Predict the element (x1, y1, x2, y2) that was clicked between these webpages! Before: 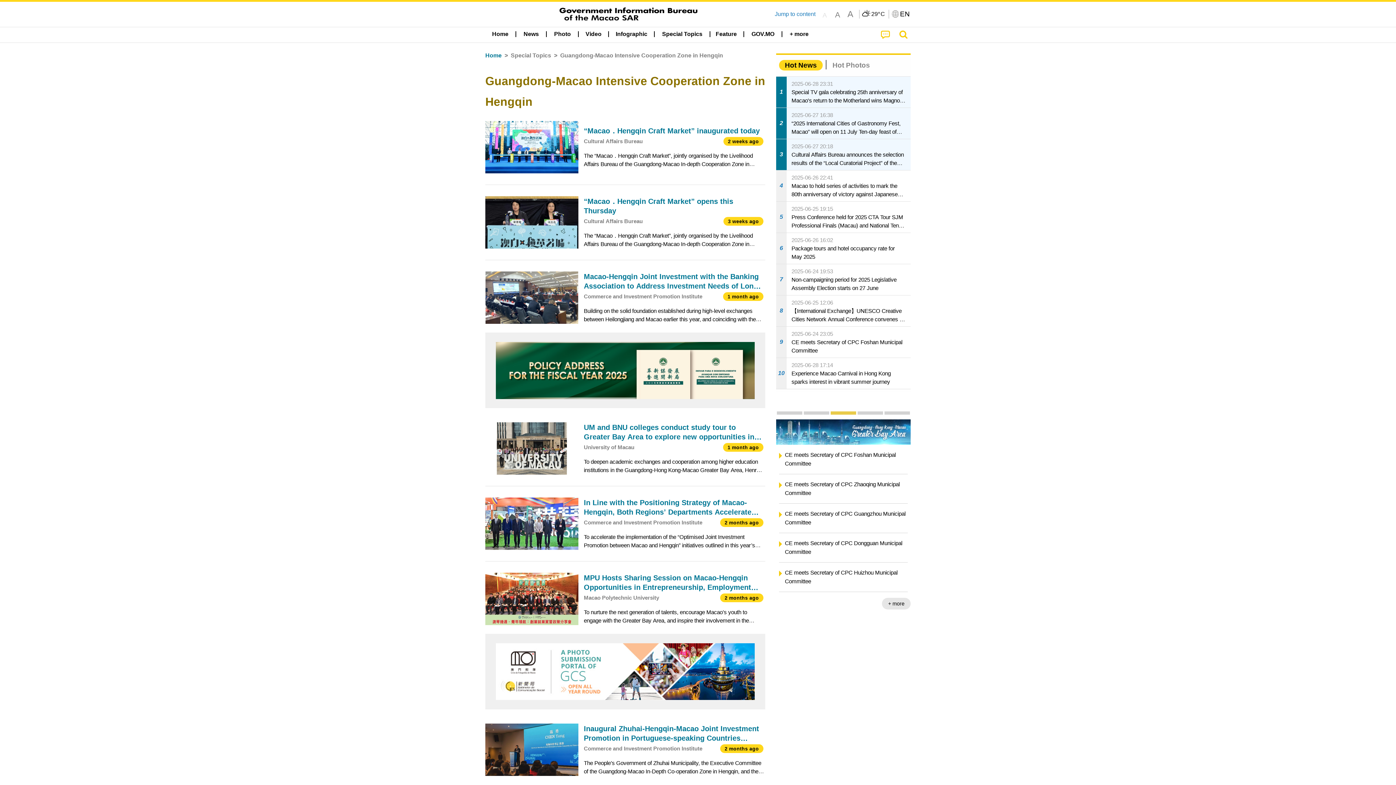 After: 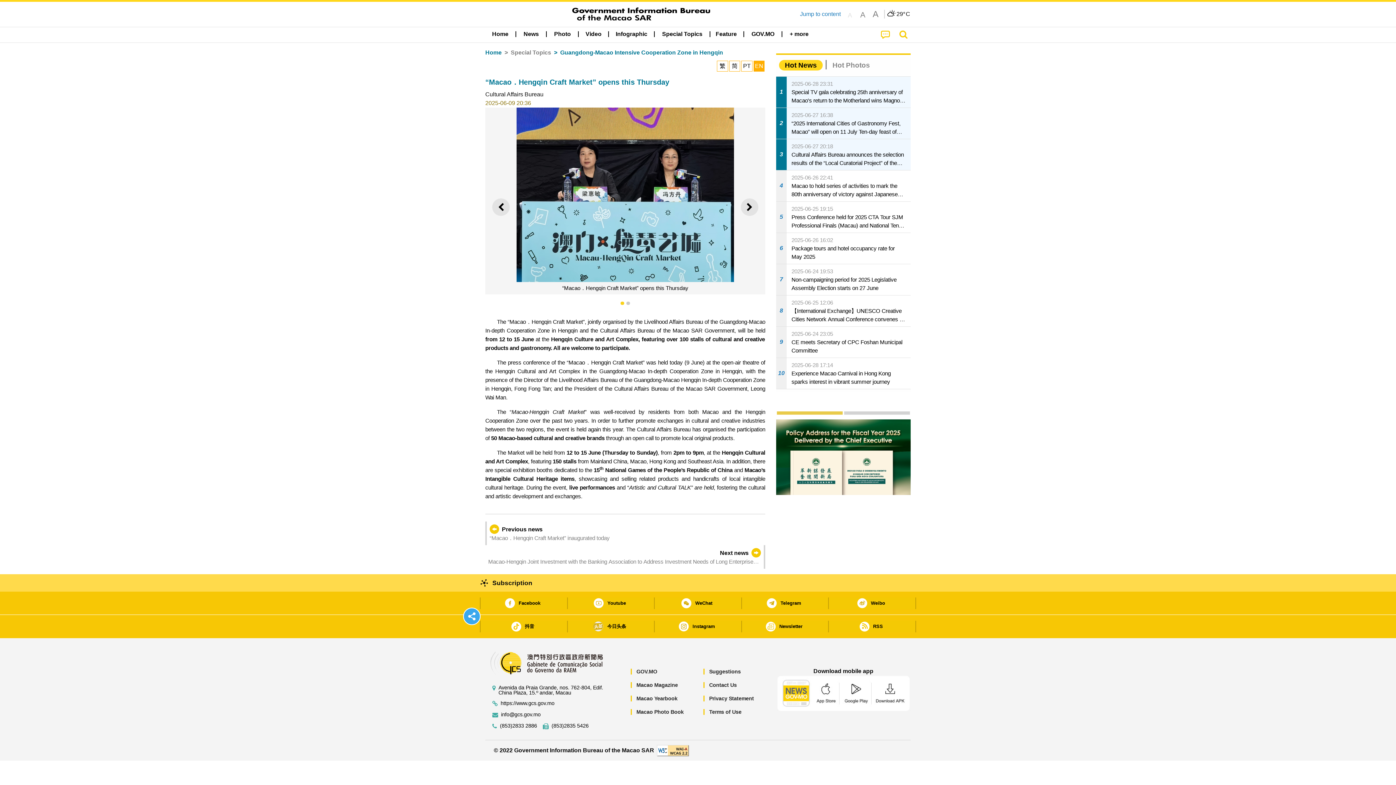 Action: label: “Macao．Hengqin Craft Market” opens this Thursday
Cultural Affairs Bureau
3 weeks ago
The “Macao．Hengqin Craft Market”, jointly organised by the Livelihood Affairs Bureau of the Guangdong-Macao In-depth Cooperation Zone in Hengqin and the Cultural Affairs Bureau of the Macao SAR Government, will be held from 12 to 15 June at the Hengq bbox: (485, 190, 765, 254)